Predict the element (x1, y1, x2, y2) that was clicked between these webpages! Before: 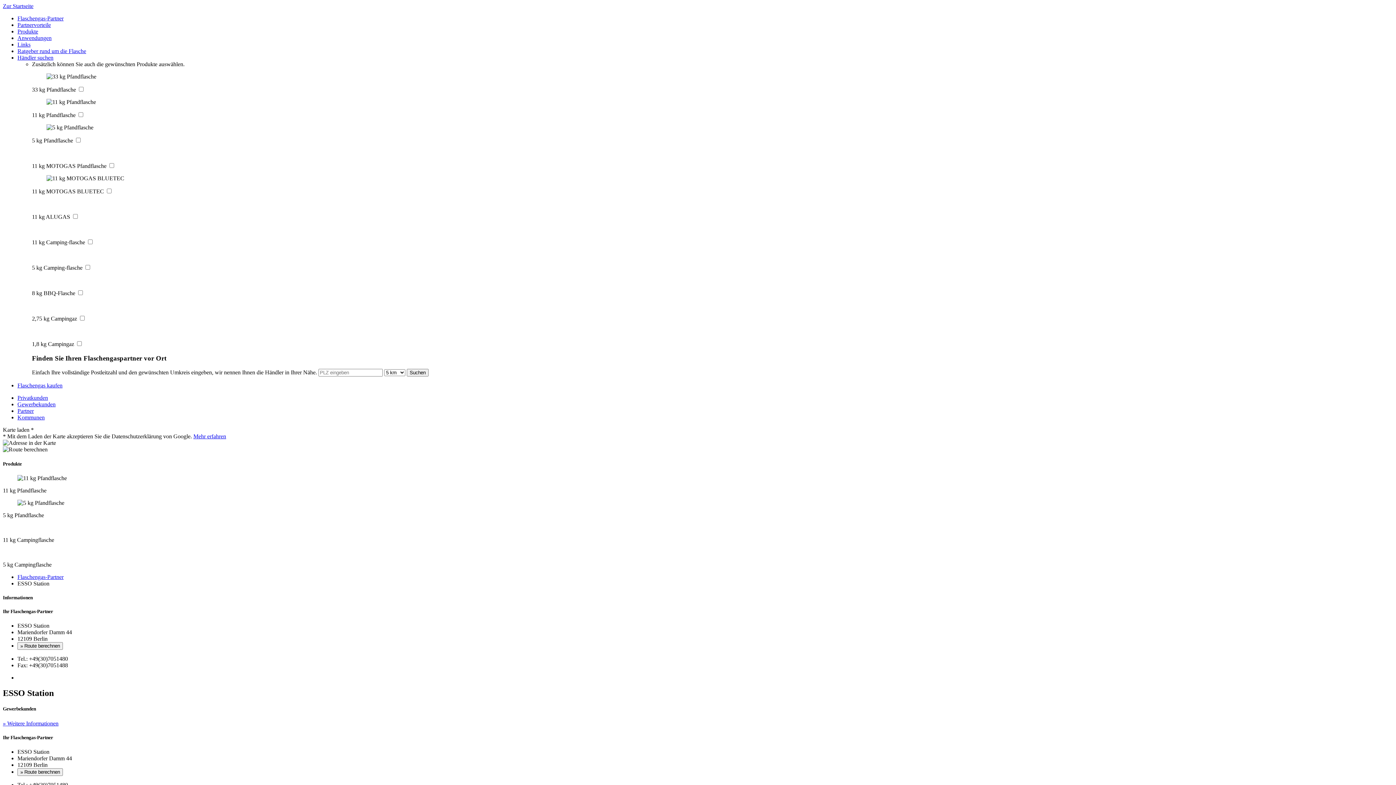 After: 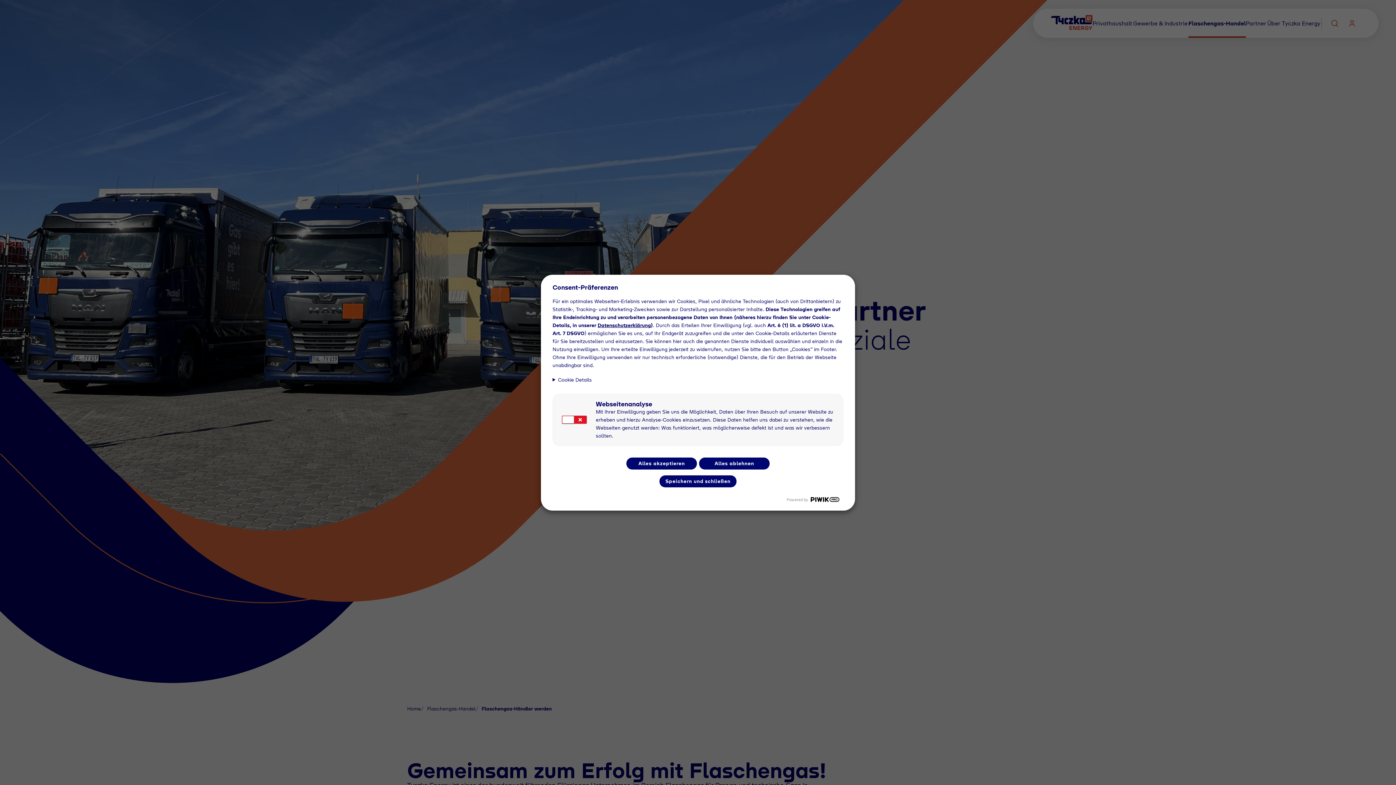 Action: label: Zur Startseite bbox: (2, 2, 33, 9)